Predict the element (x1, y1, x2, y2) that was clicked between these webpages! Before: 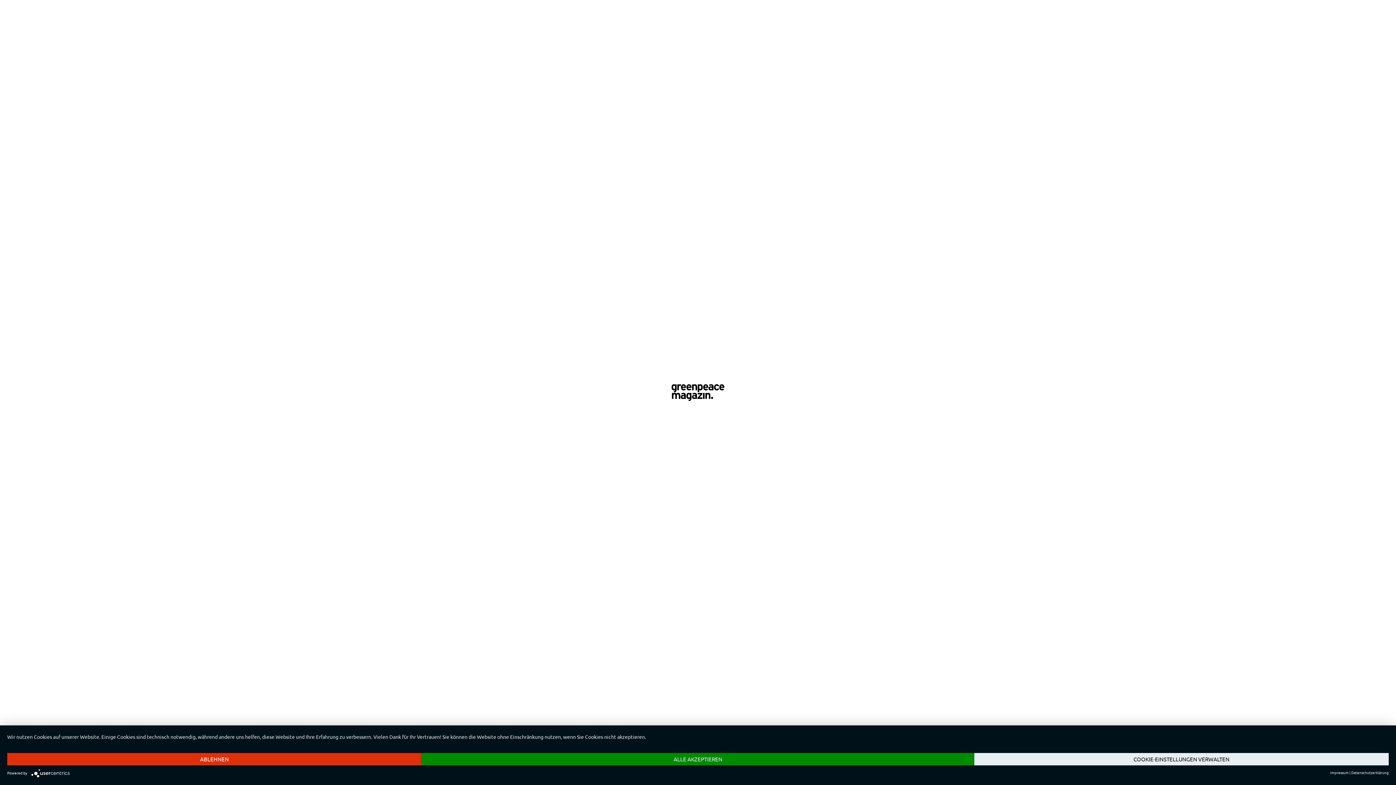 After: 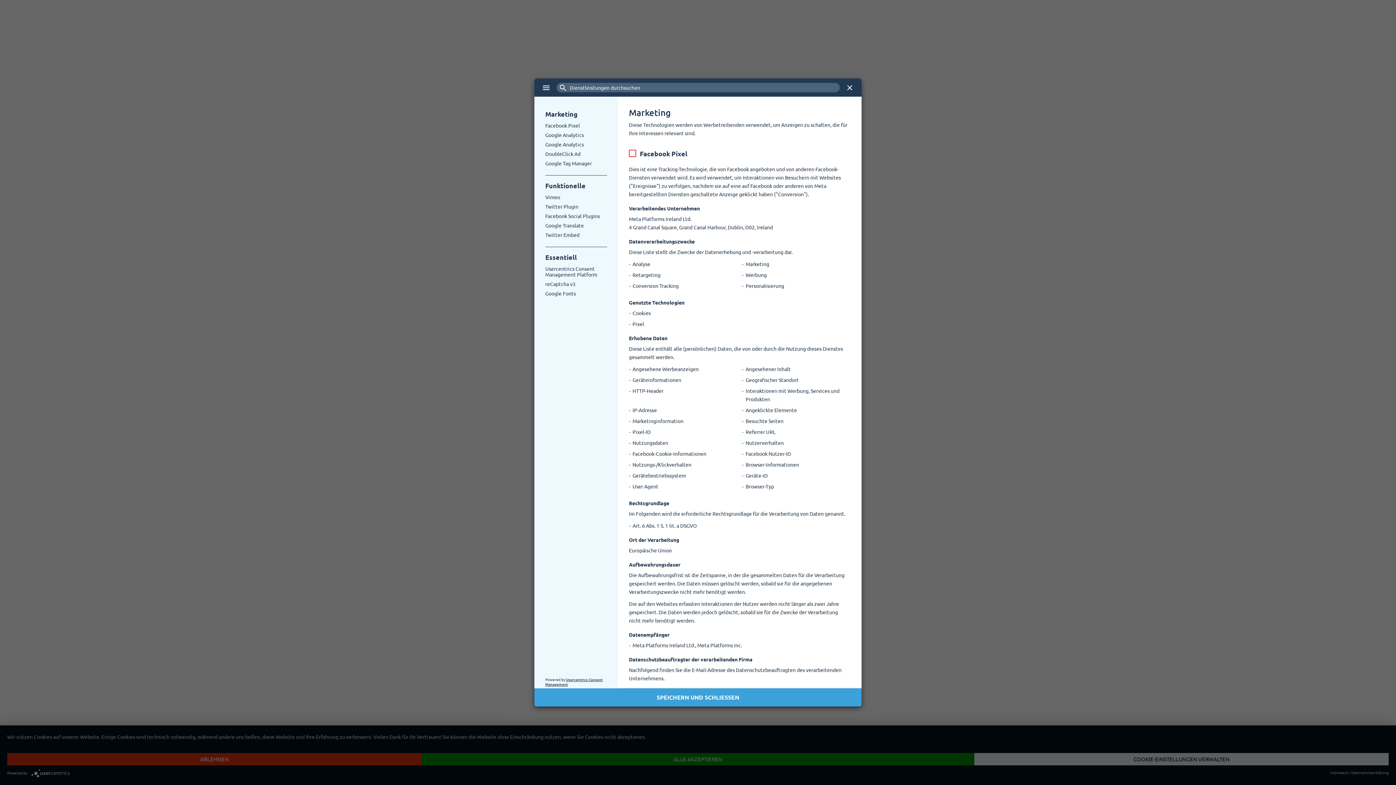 Action: bbox: (974, 753, 1389, 765) label: COOKIE-EINSTELLUNGEN VERWALTEN